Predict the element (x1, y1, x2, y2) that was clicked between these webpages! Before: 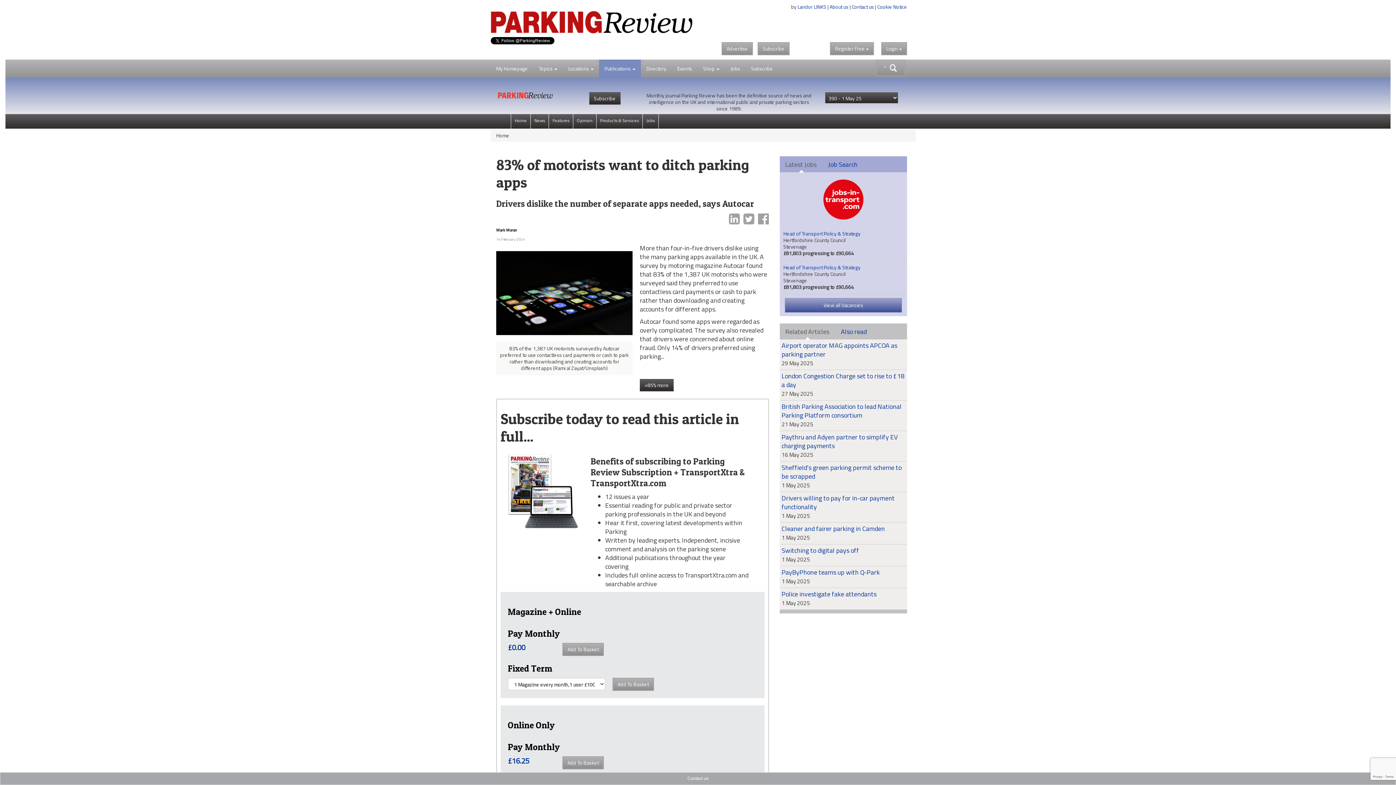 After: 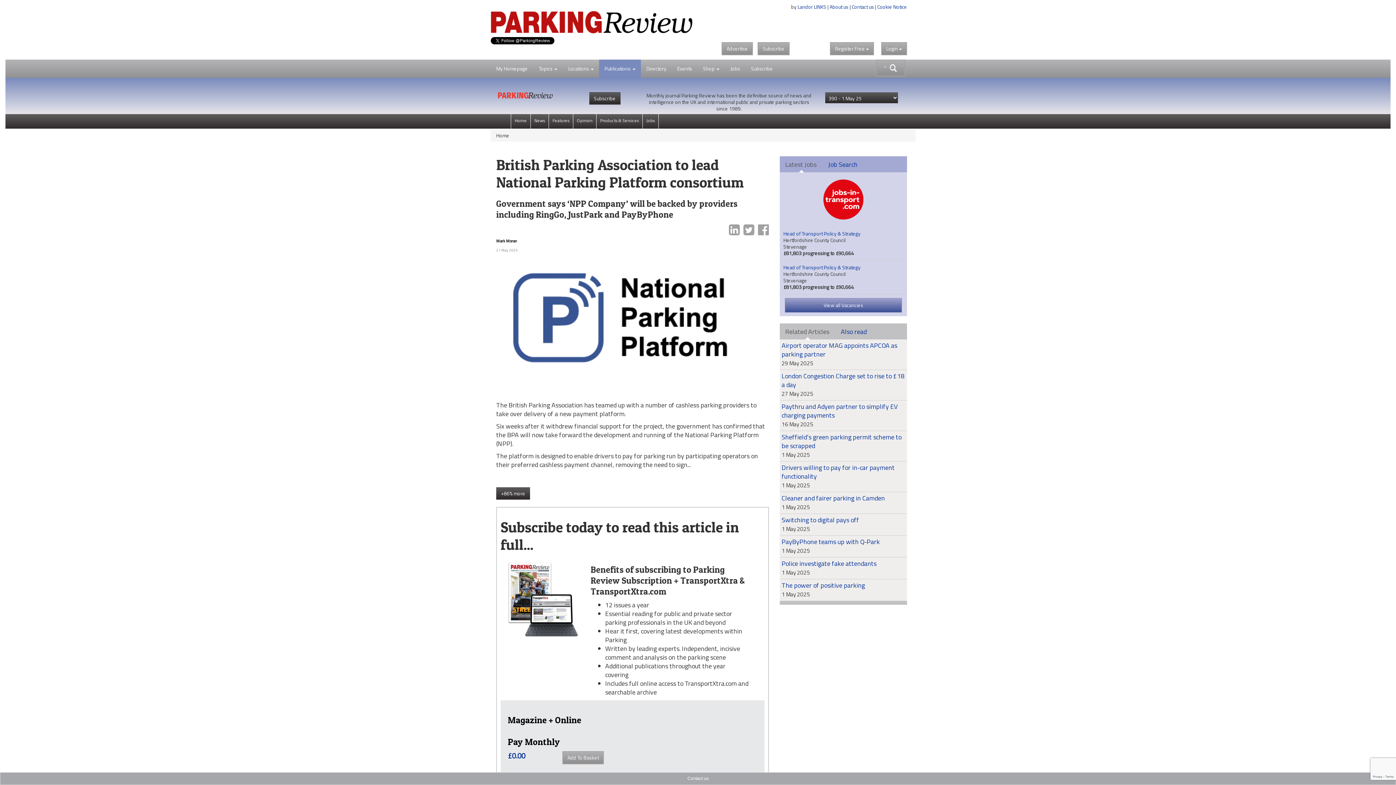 Action: bbox: (781, 401, 901, 420) label: British Parking Association to lead National Parking Platform consortium